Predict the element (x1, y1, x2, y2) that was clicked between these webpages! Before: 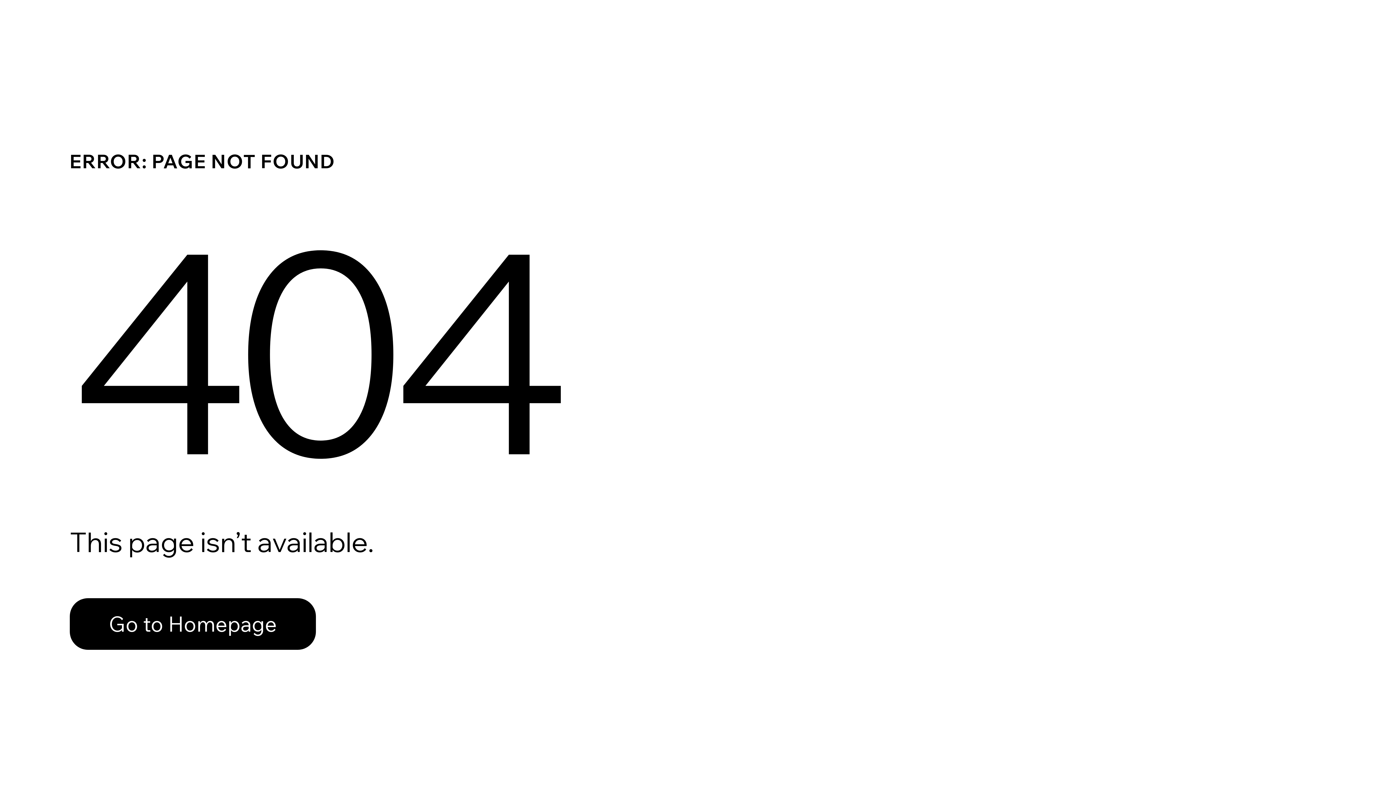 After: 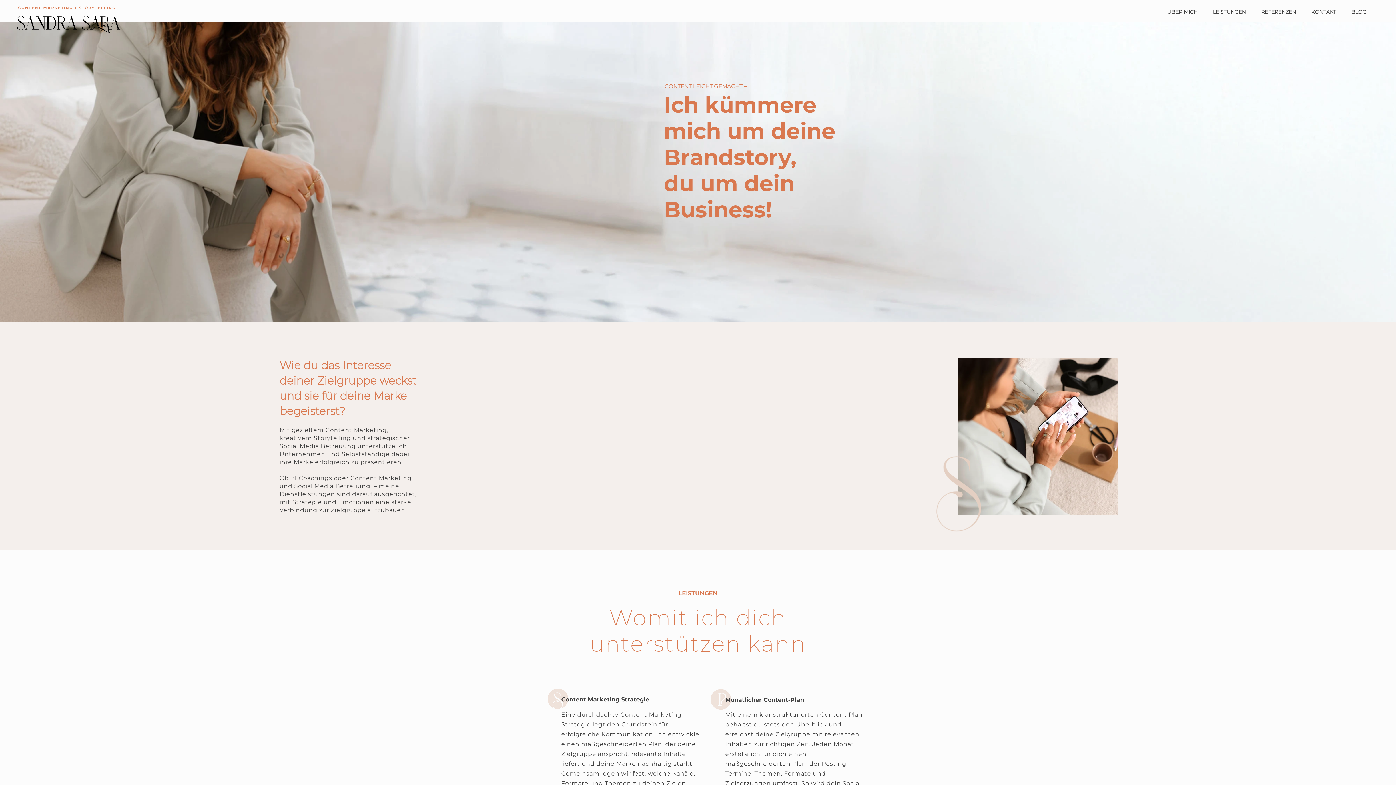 Action: bbox: (69, 598, 316, 650) label: Go to Homepage